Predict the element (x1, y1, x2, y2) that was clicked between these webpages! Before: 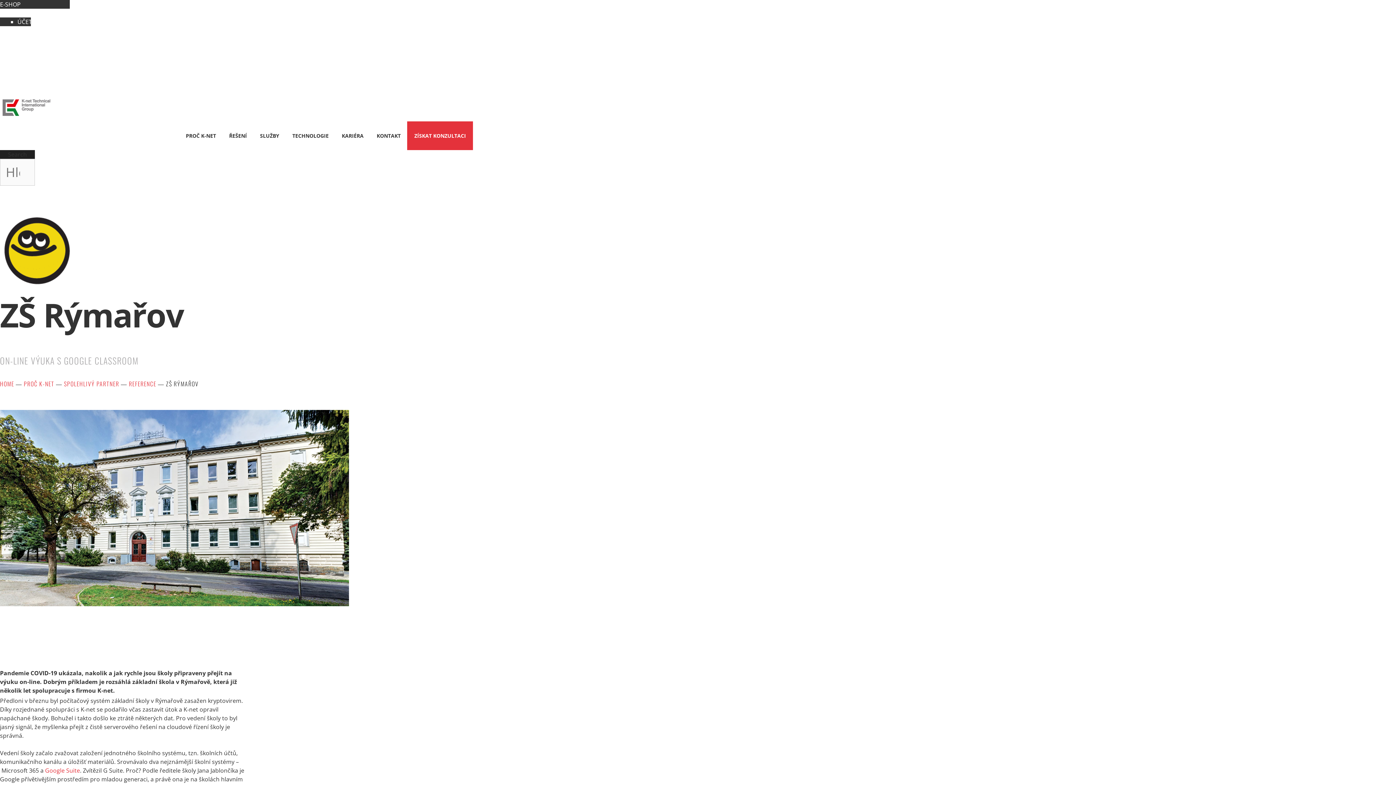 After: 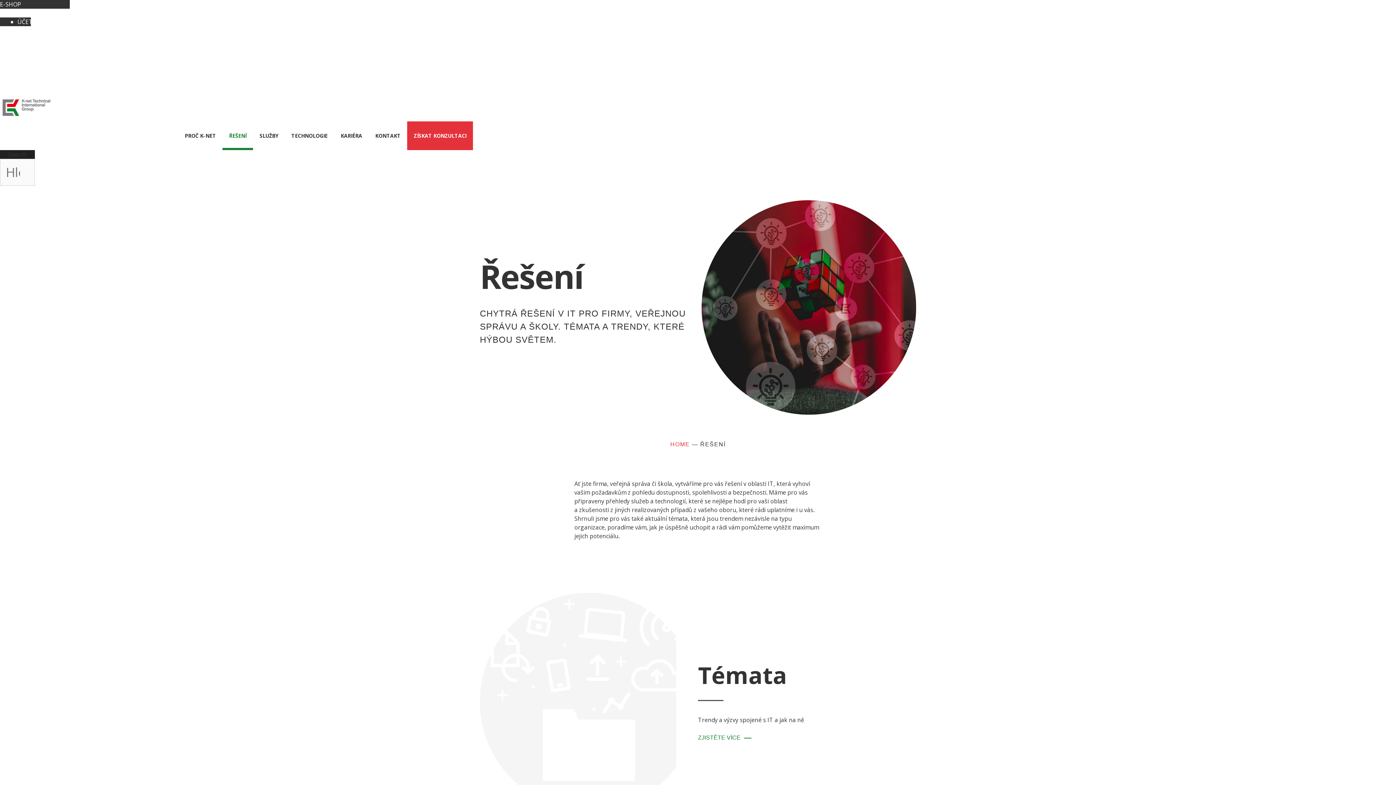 Action: bbox: (222, 60, 253, 89) label: ŘEŠENÍ